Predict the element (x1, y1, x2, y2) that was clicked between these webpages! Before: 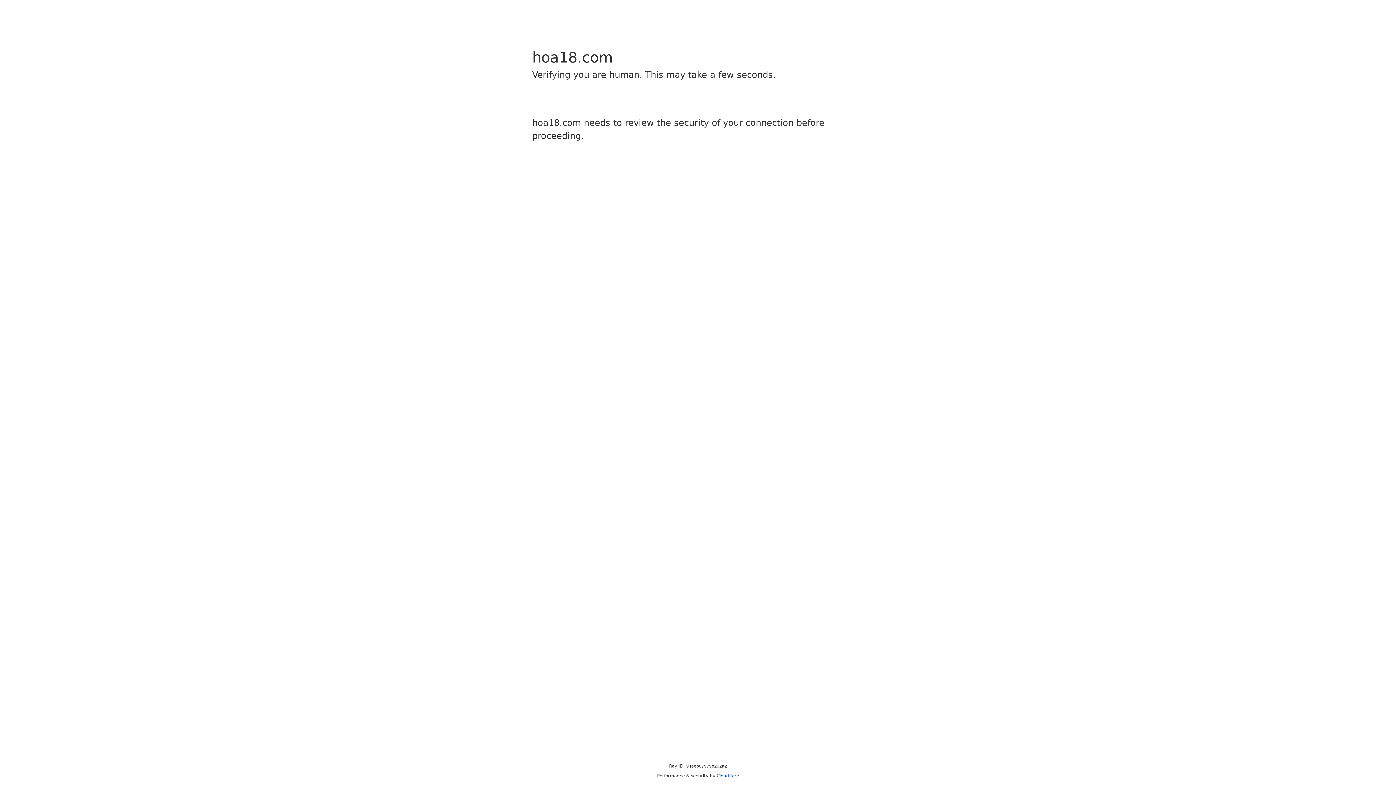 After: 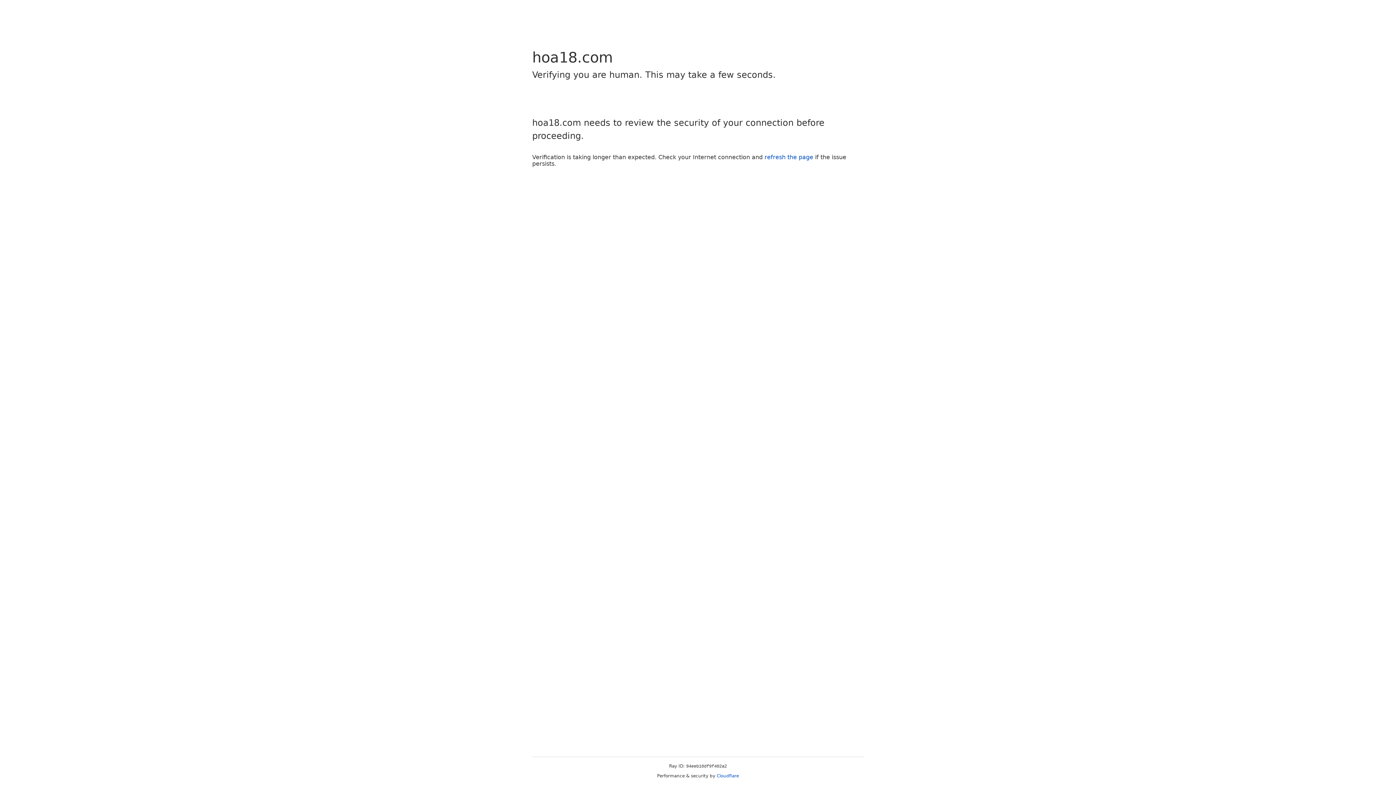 Action: bbox: (716, 773, 739, 778) label: Cloudflare